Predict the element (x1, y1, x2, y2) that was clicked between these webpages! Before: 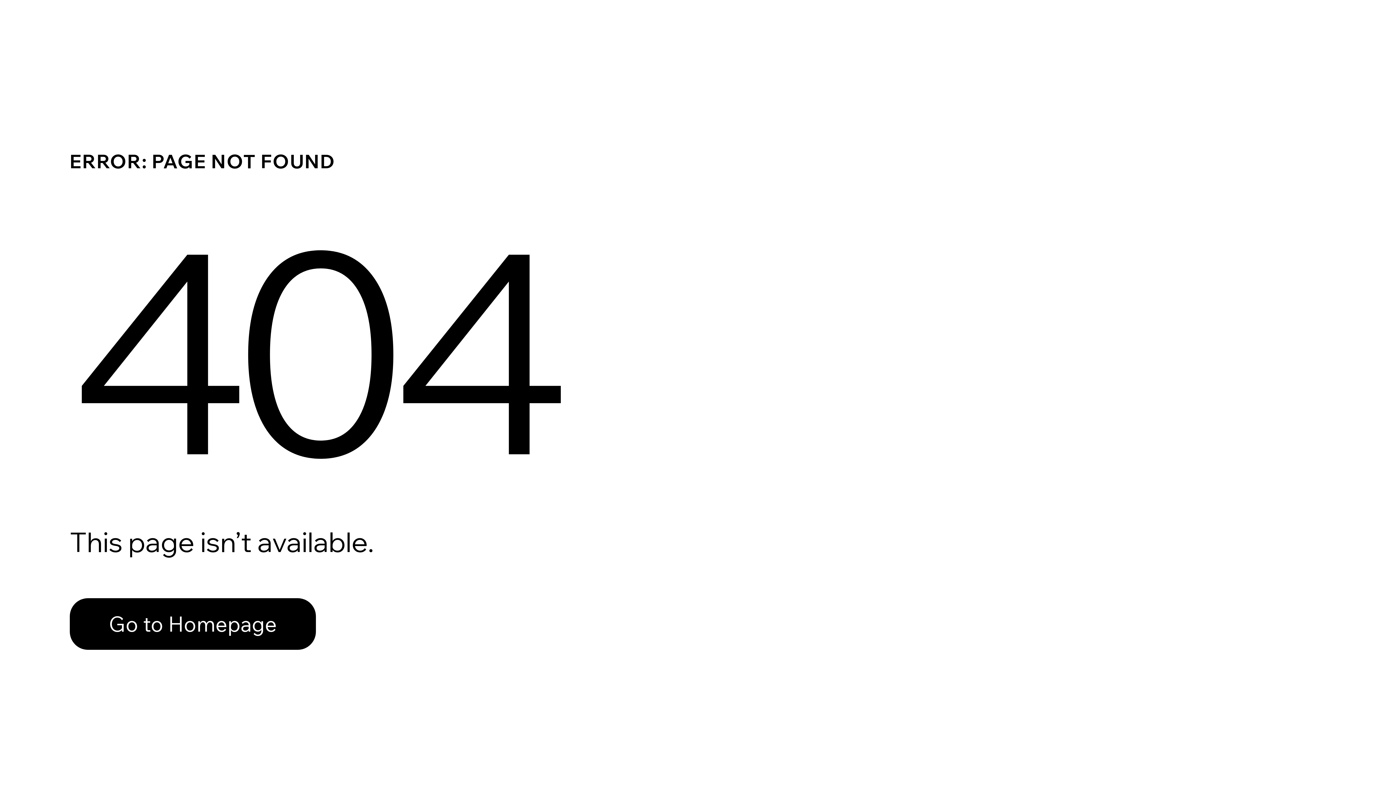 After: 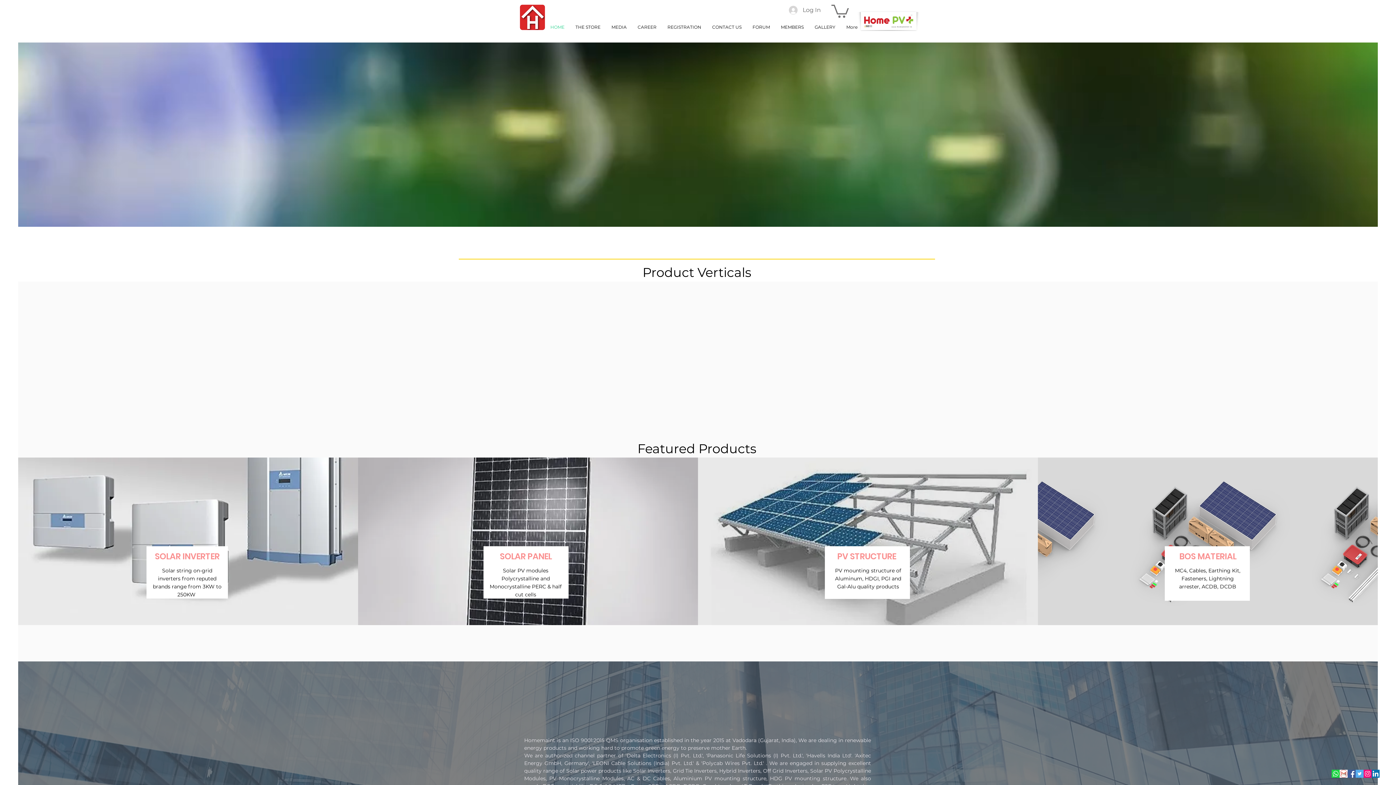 Action: label: Go to Homepage bbox: (69, 582, 768, 659)